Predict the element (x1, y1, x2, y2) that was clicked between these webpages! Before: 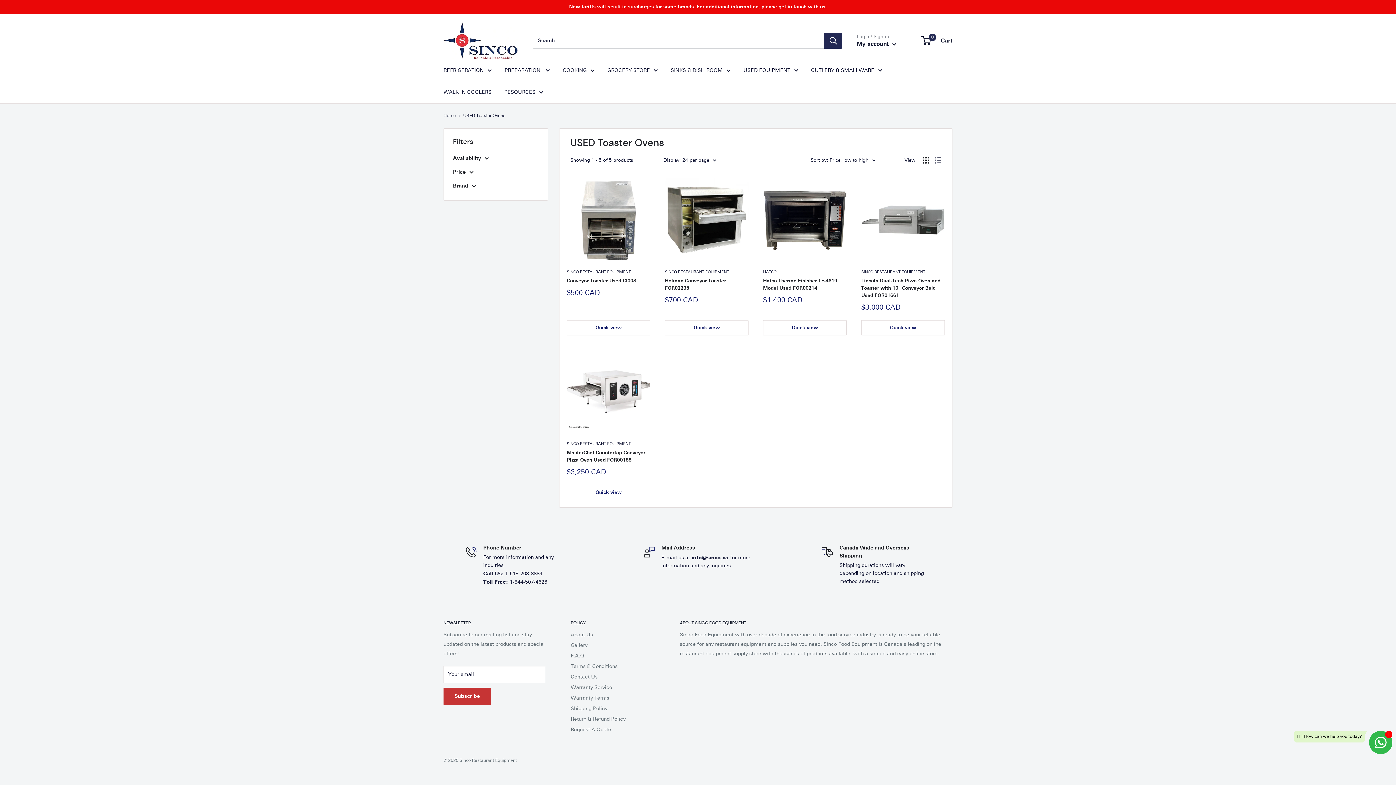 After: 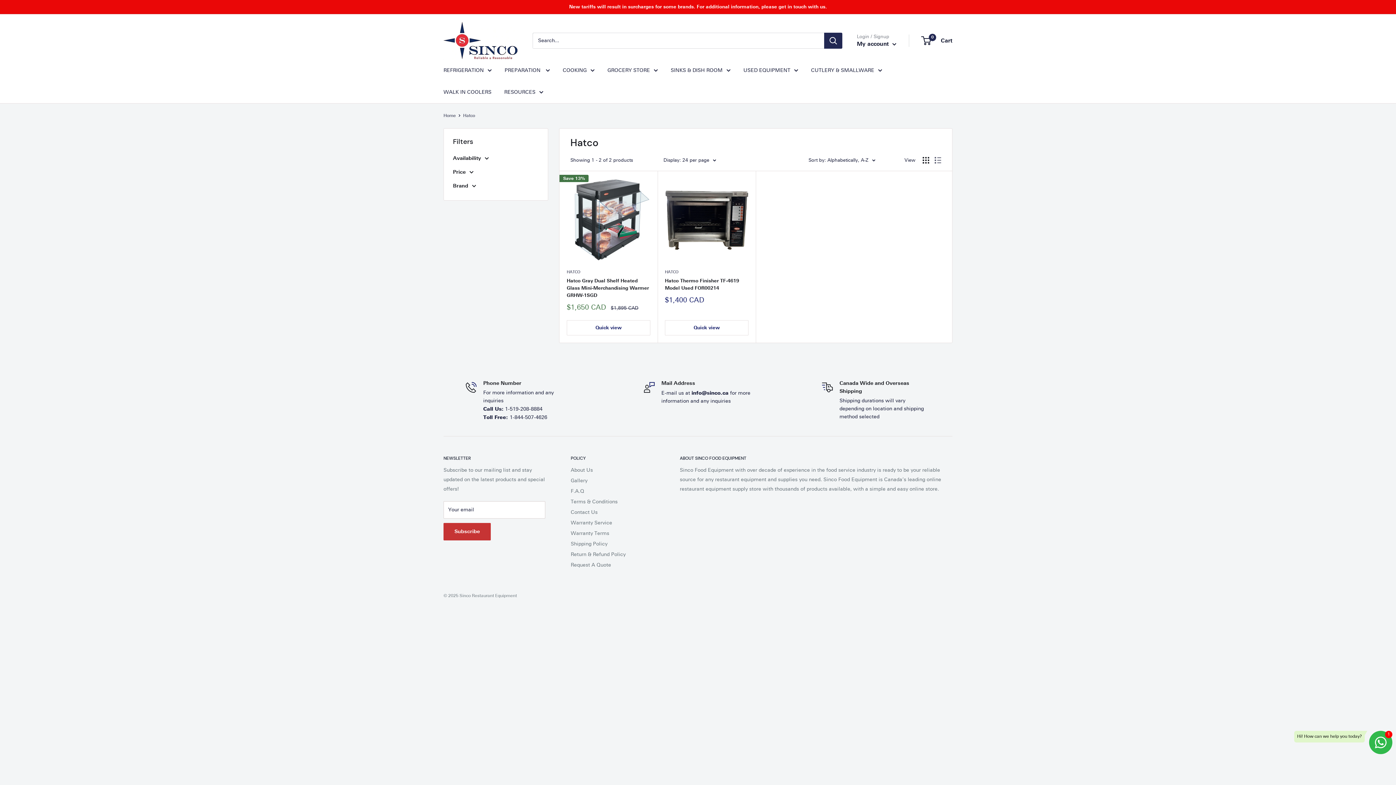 Action: bbox: (763, 269, 846, 275) label: HATCO